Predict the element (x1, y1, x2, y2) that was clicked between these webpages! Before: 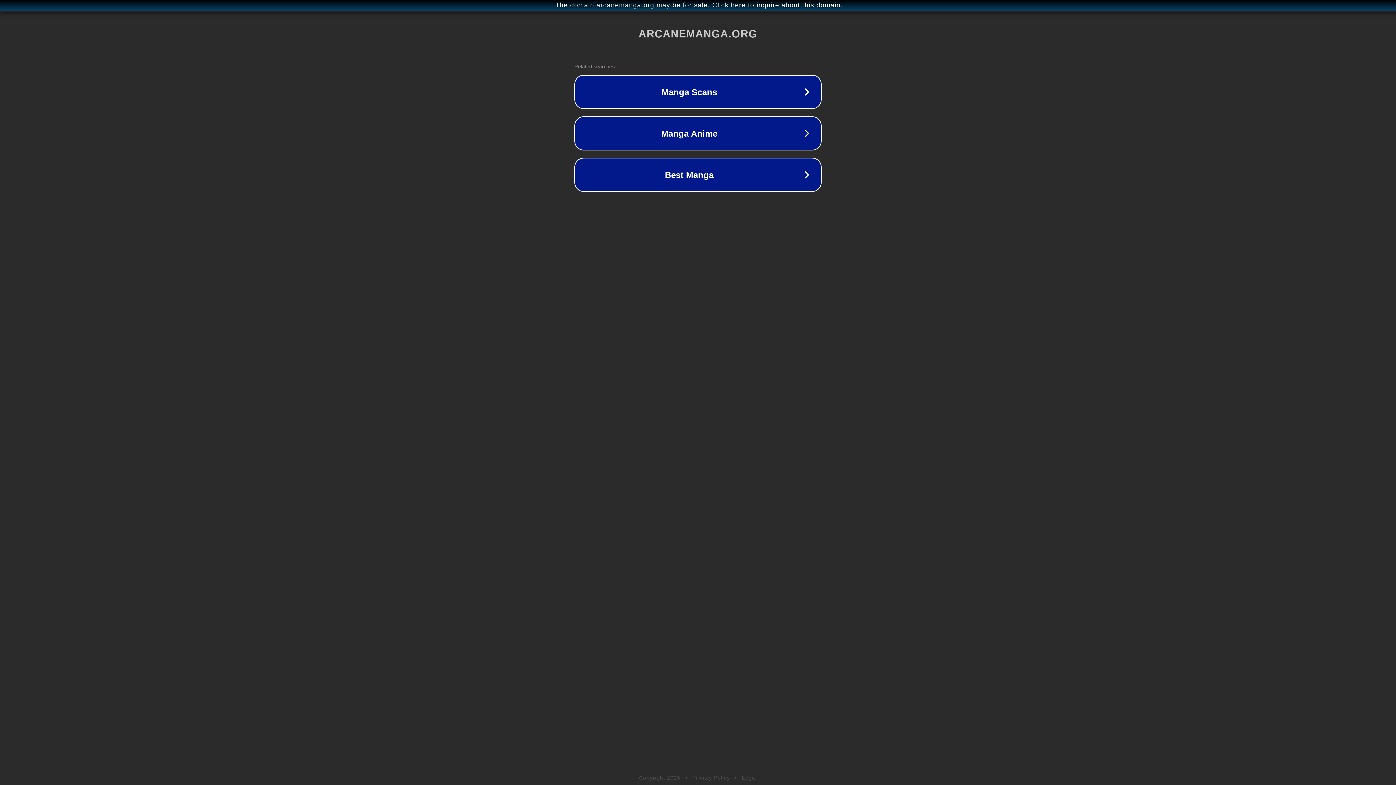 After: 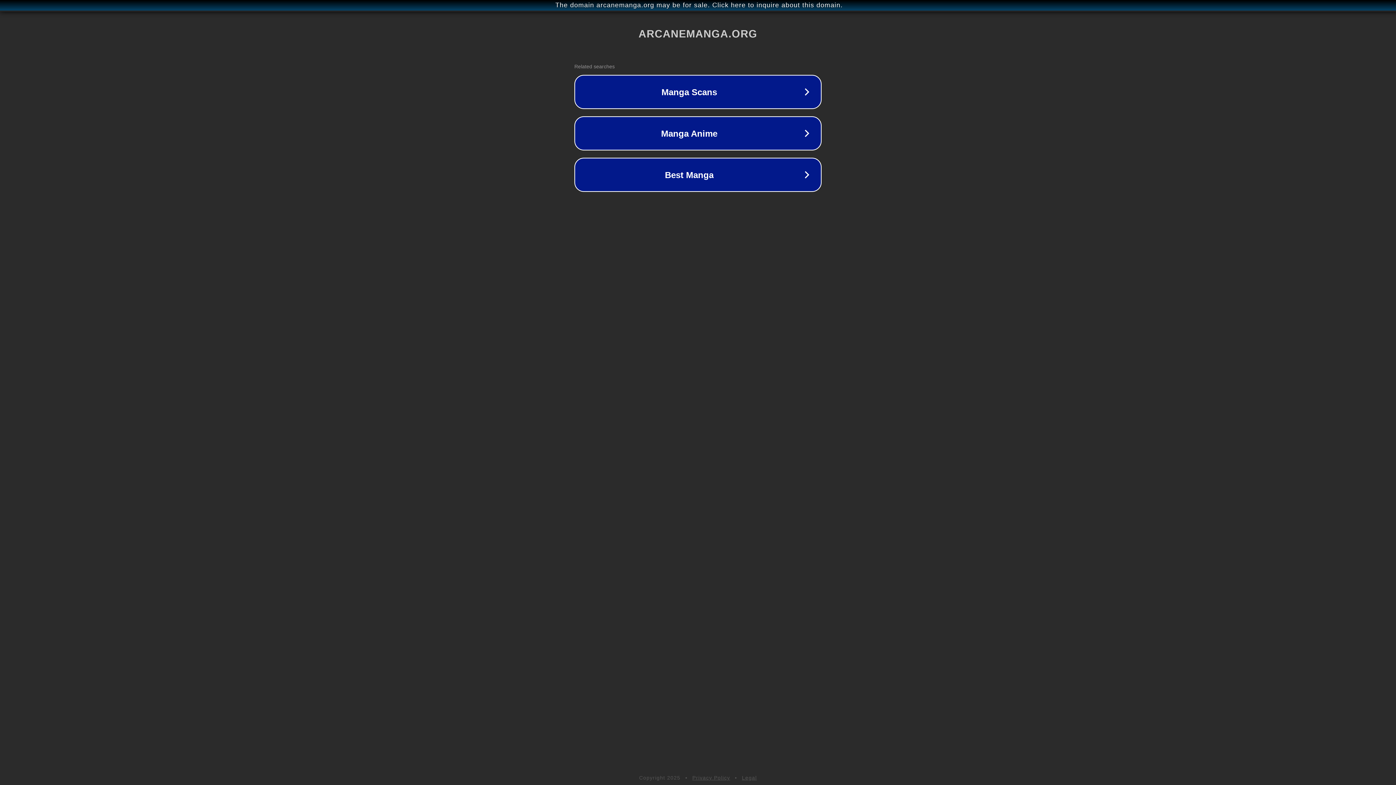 Action: bbox: (692, 775, 730, 781) label: Privacy Policy